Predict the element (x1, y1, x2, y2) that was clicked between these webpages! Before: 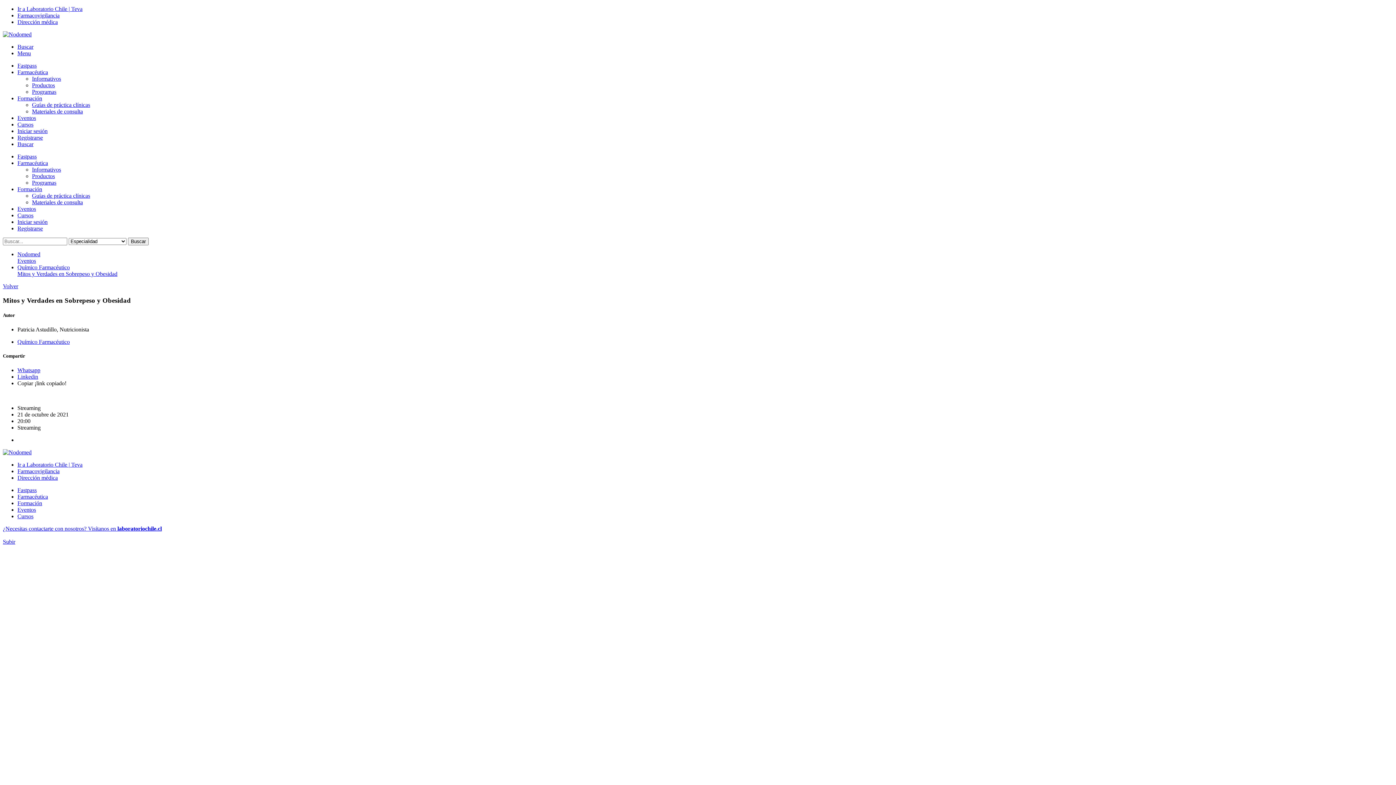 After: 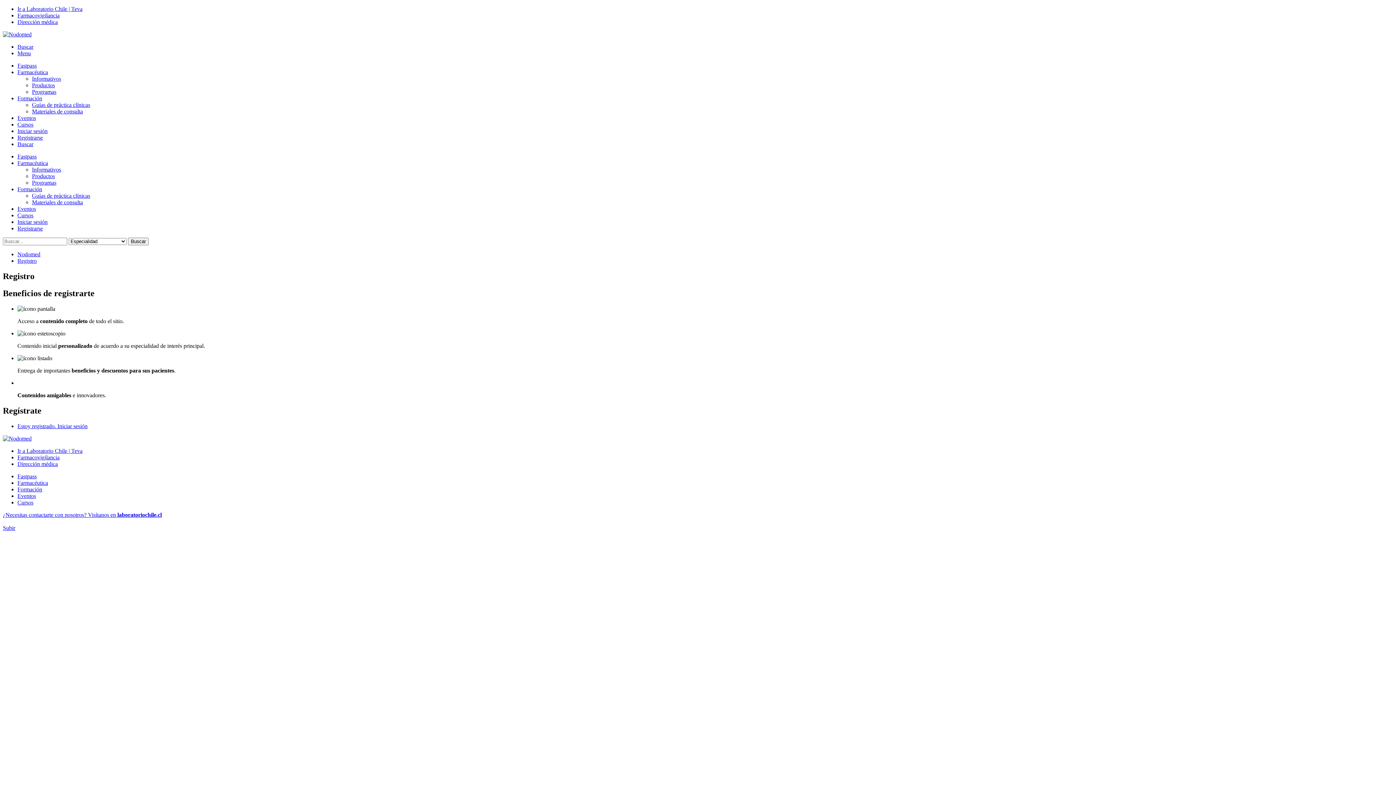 Action: label: Registrarse bbox: (17, 134, 42, 140)